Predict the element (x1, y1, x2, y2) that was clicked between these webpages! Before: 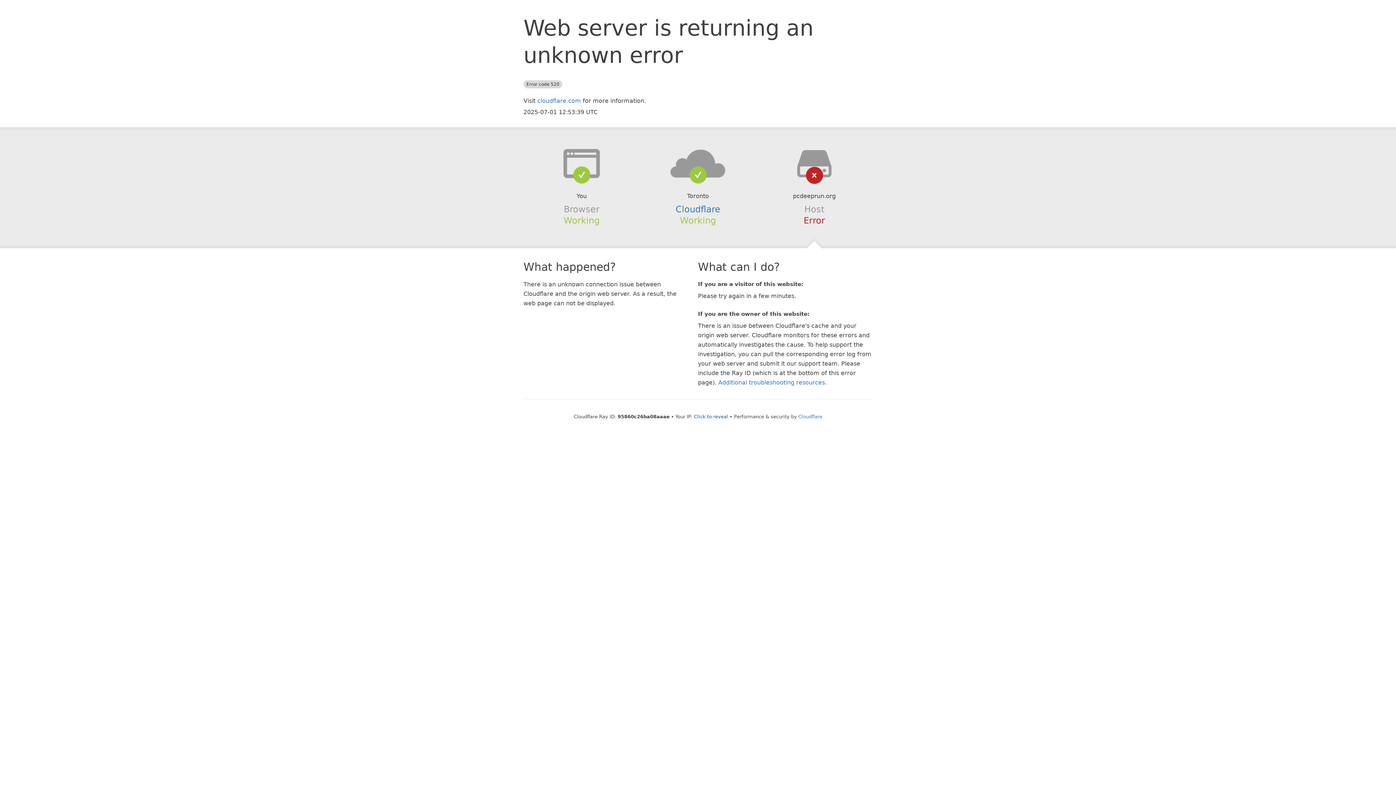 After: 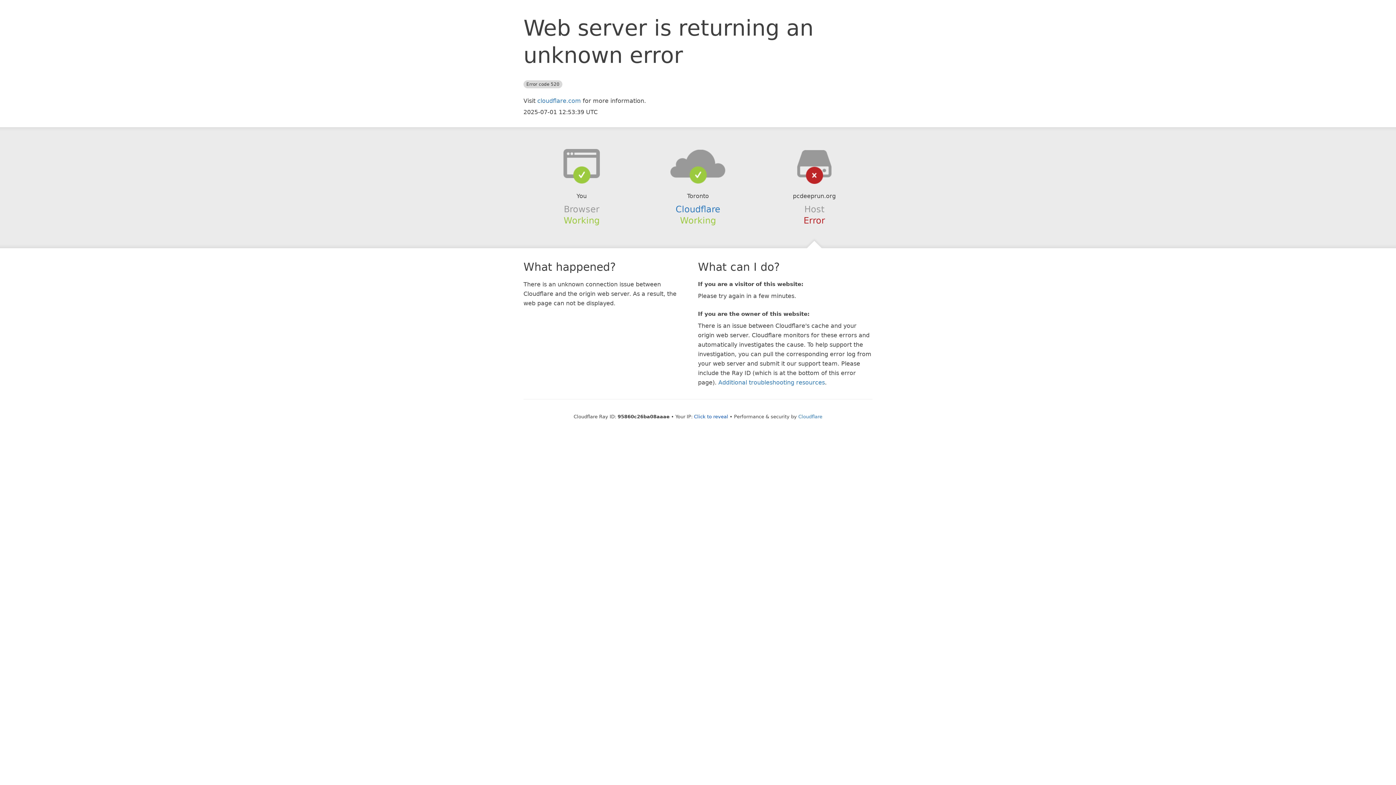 Action: bbox: (639, 148, 756, 178)